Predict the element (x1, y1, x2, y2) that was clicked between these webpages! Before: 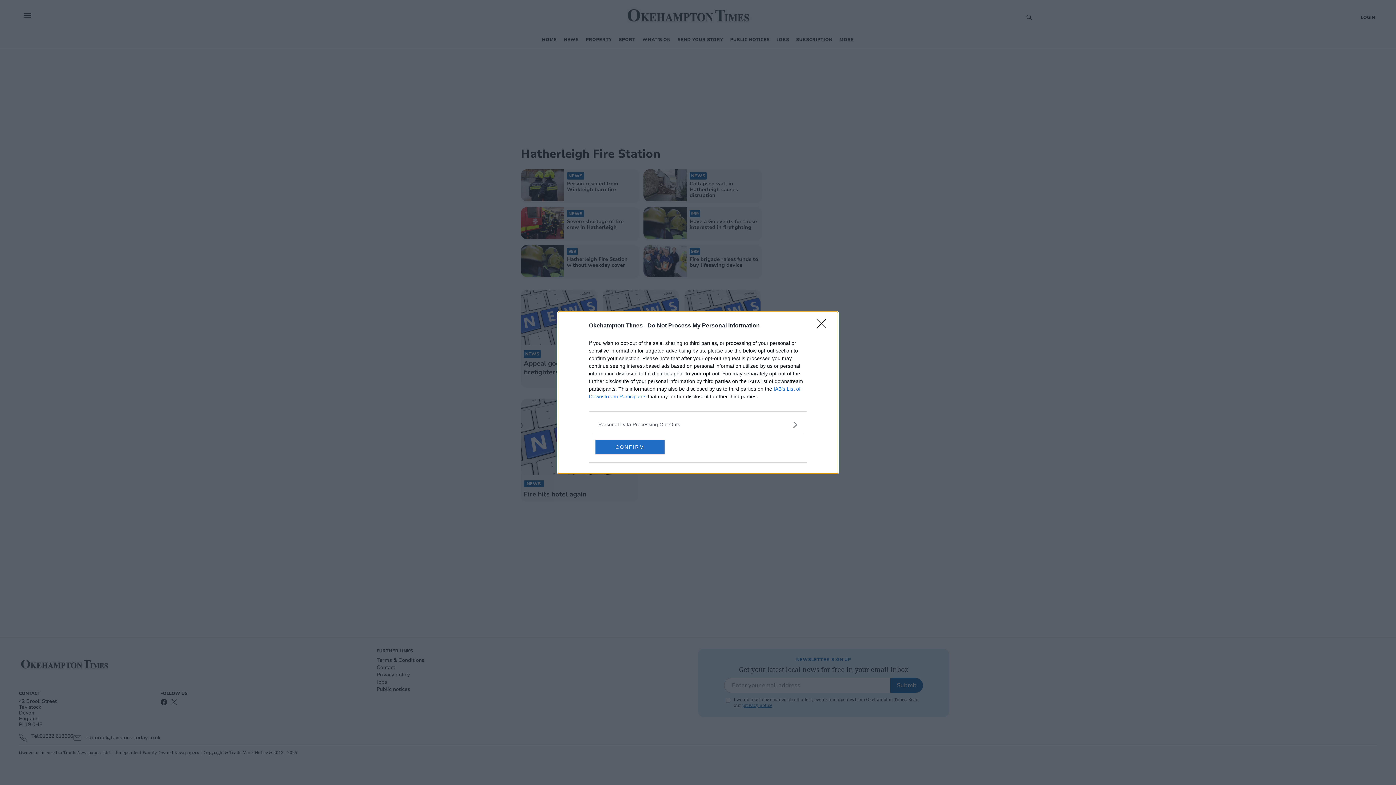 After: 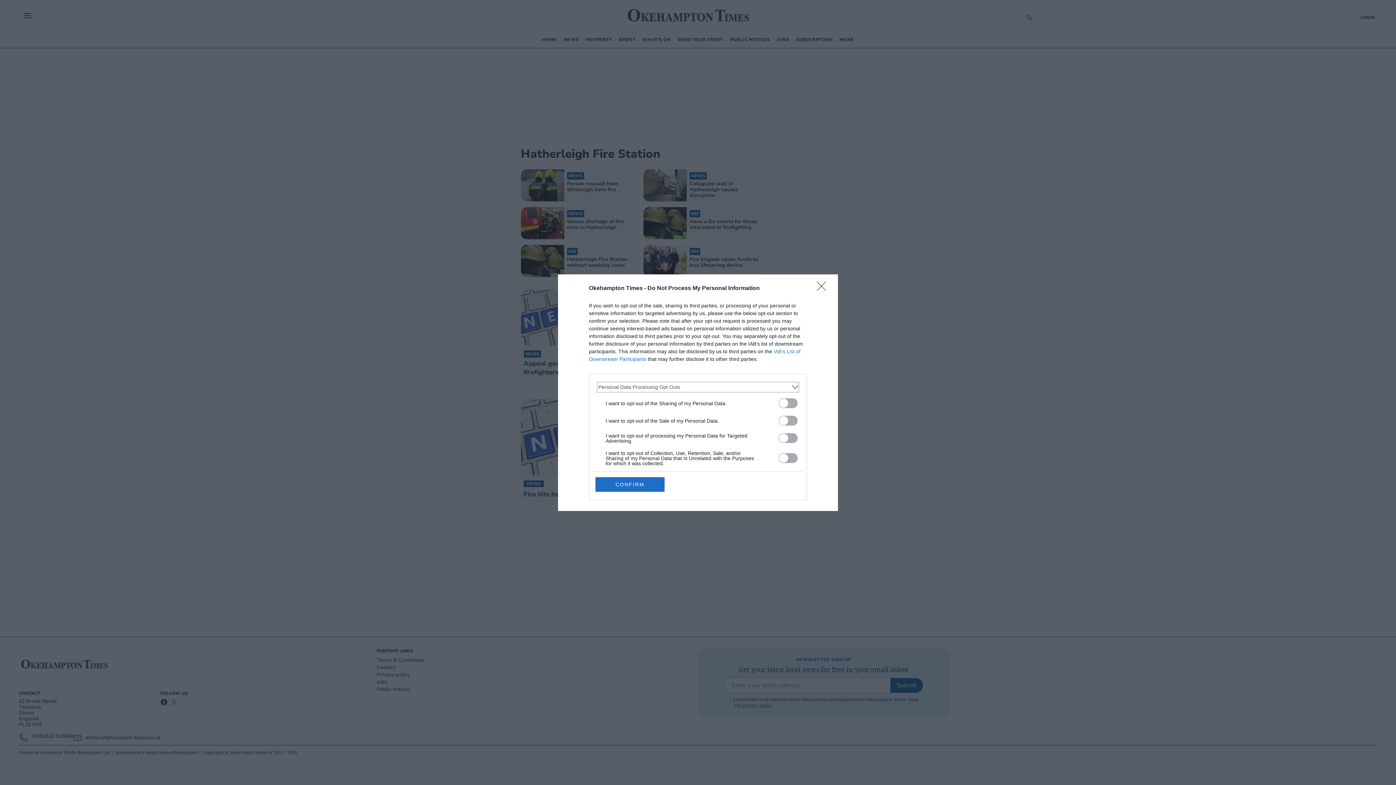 Action: label: Opt-Outs bbox: (598, 420, 797, 428)